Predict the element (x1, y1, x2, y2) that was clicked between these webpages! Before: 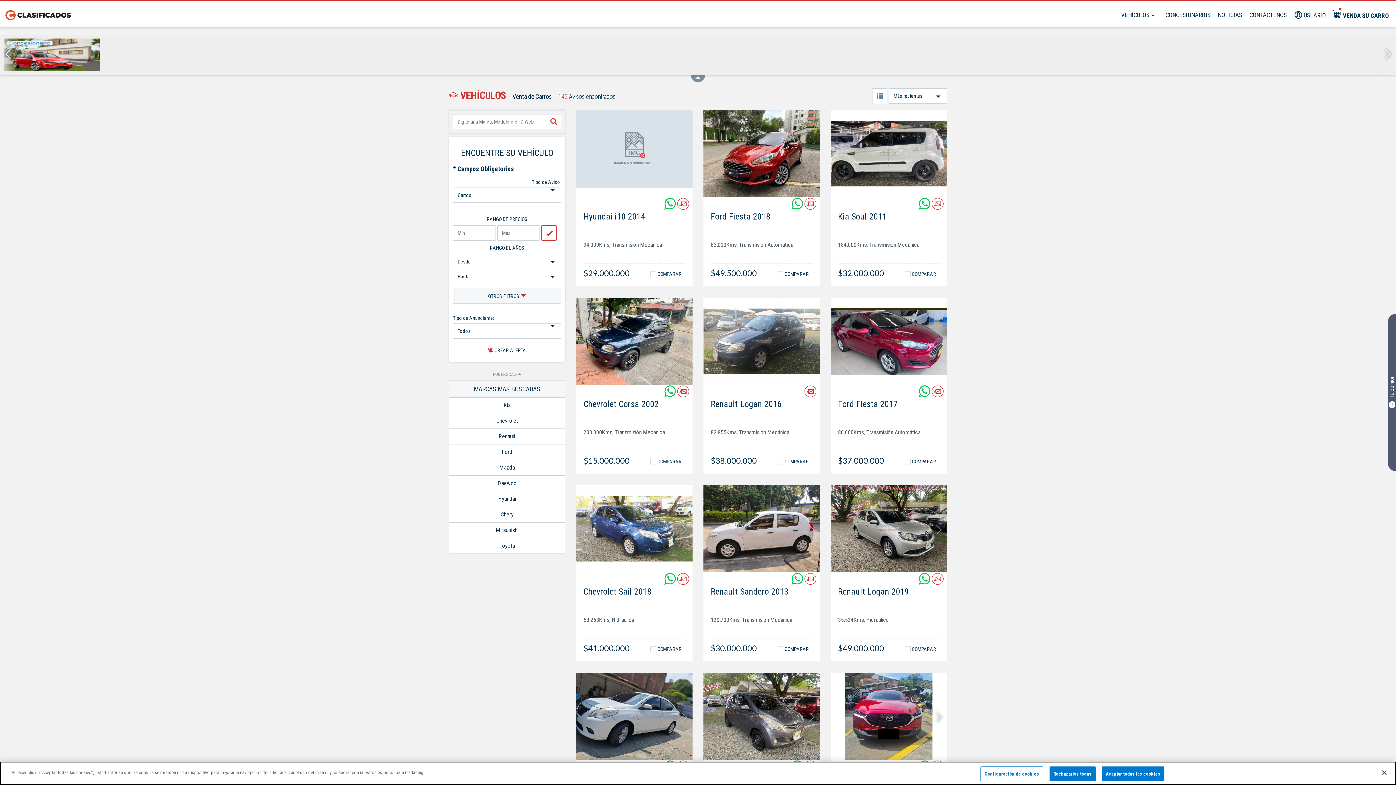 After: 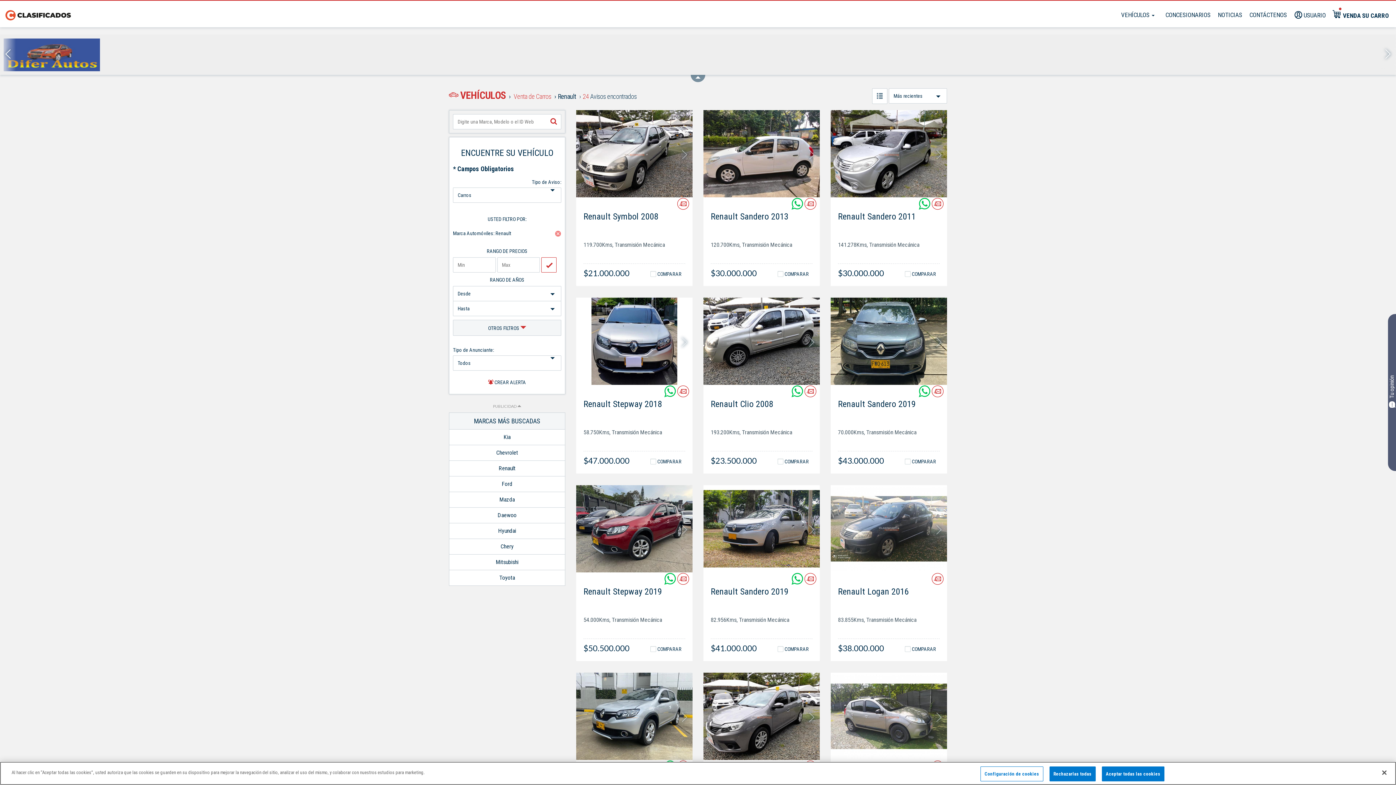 Action: label: Renault bbox: (449, 429, 565, 444)